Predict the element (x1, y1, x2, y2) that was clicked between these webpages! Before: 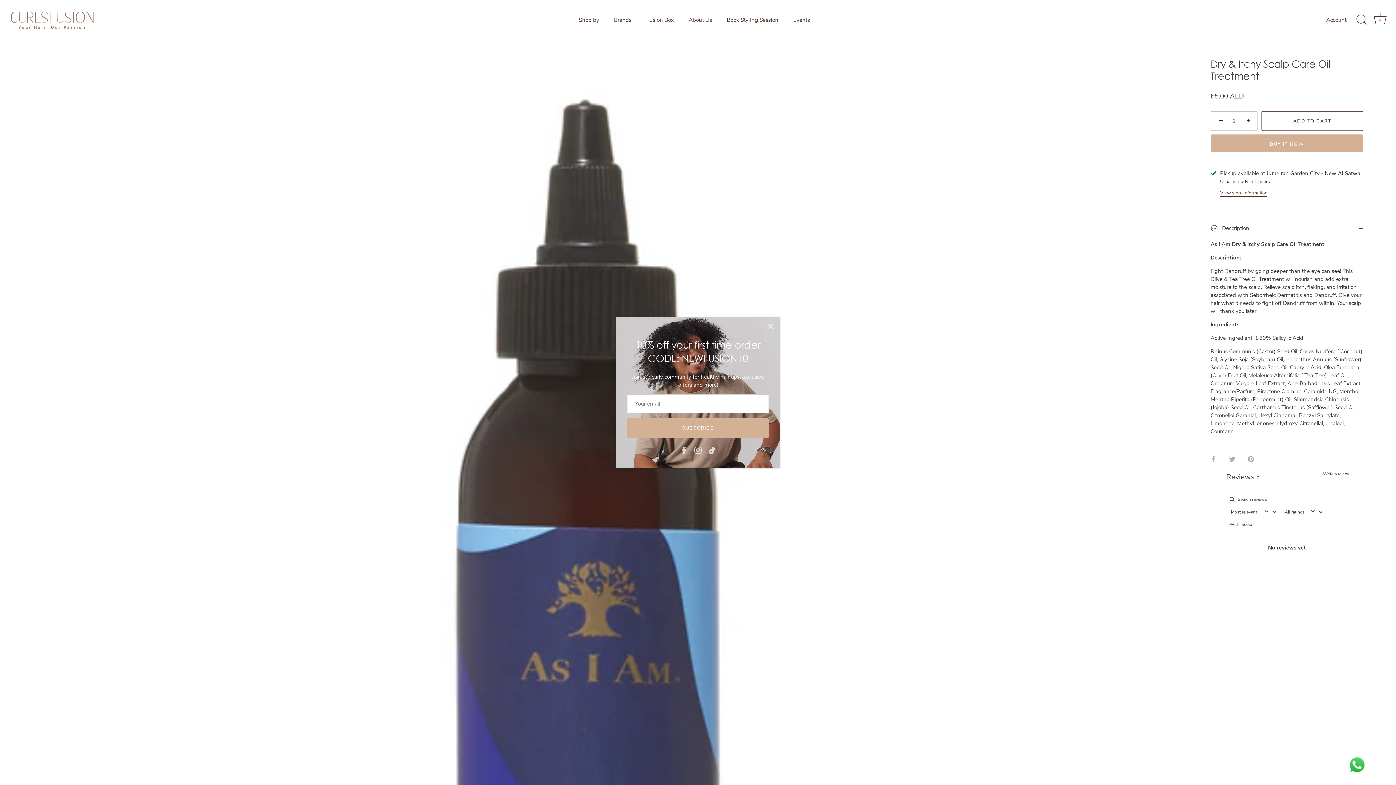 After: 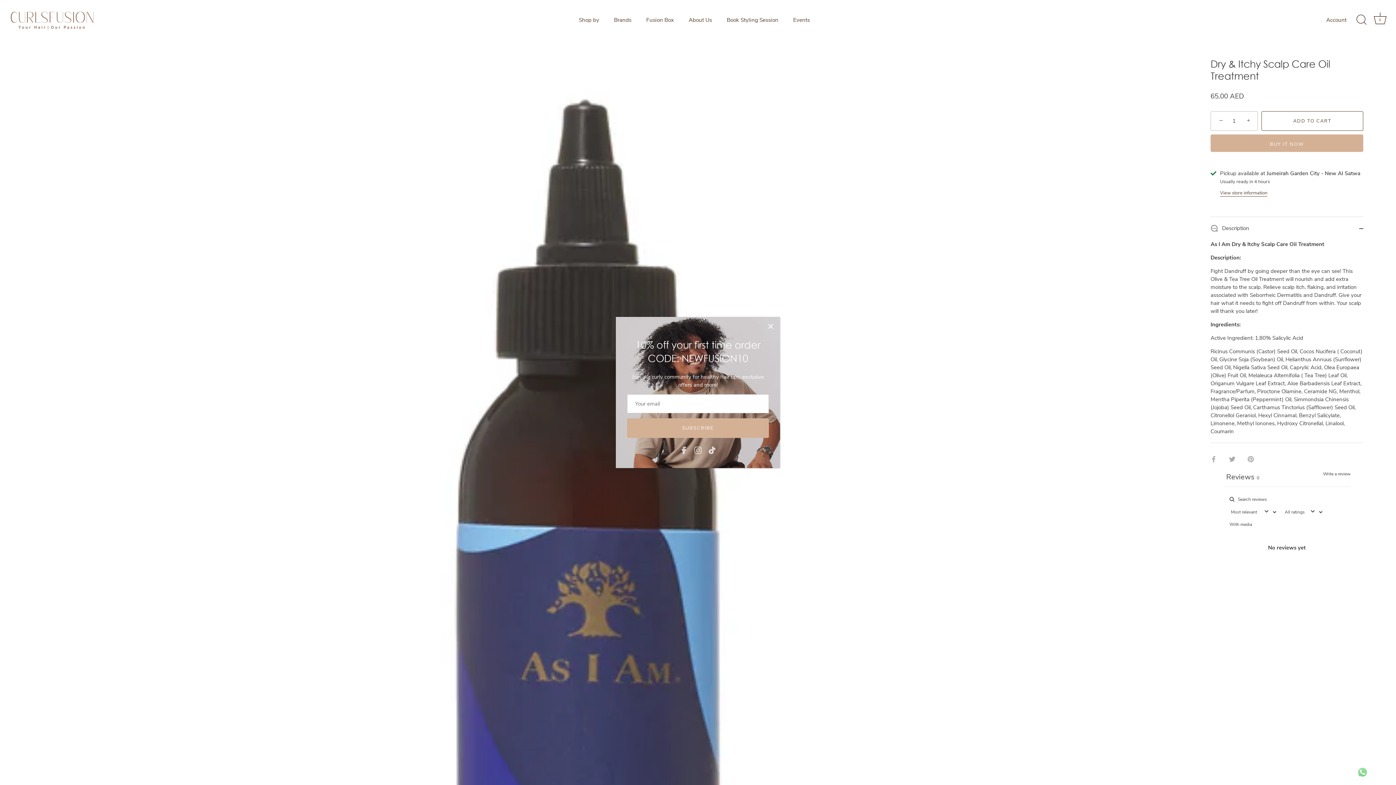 Action: label: ADD TO CART bbox: (1261, 111, 1363, 130)